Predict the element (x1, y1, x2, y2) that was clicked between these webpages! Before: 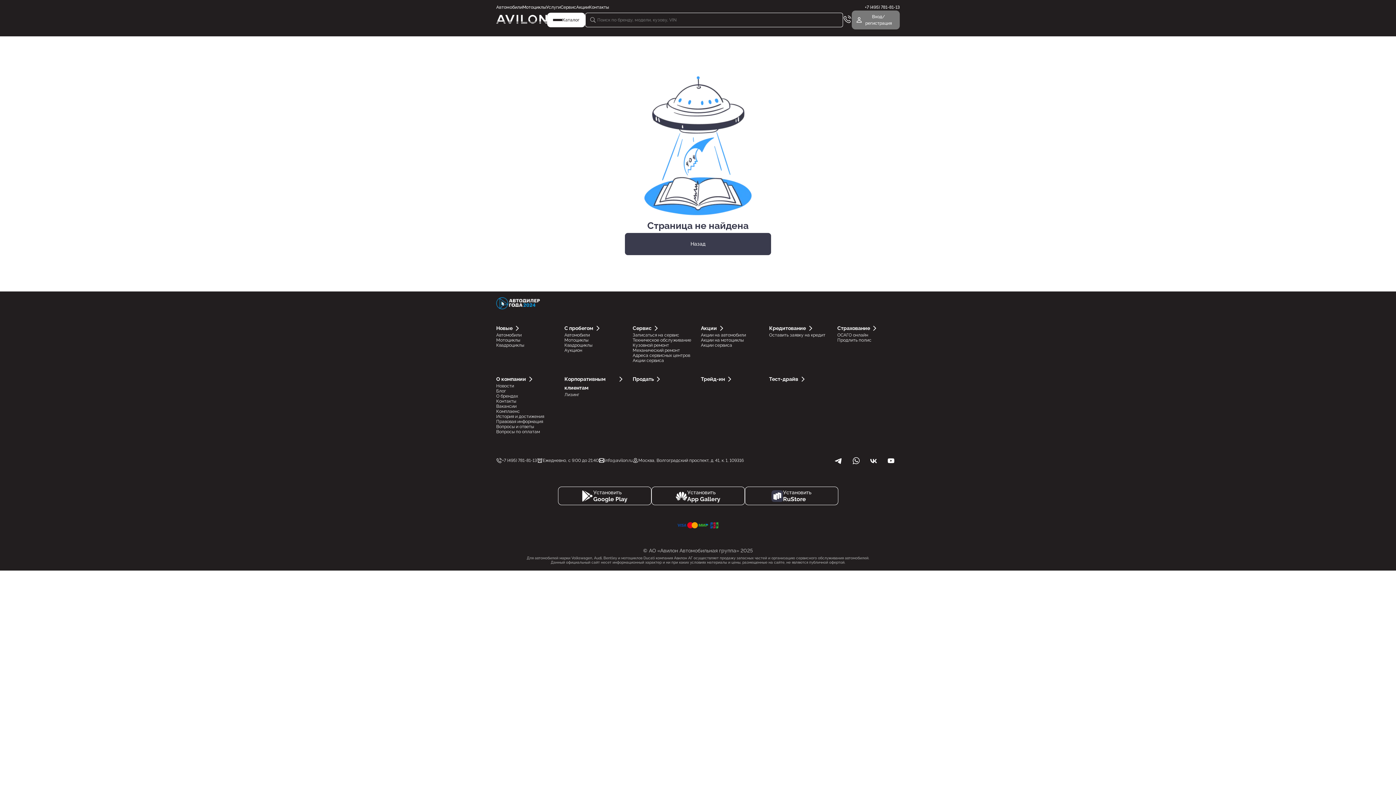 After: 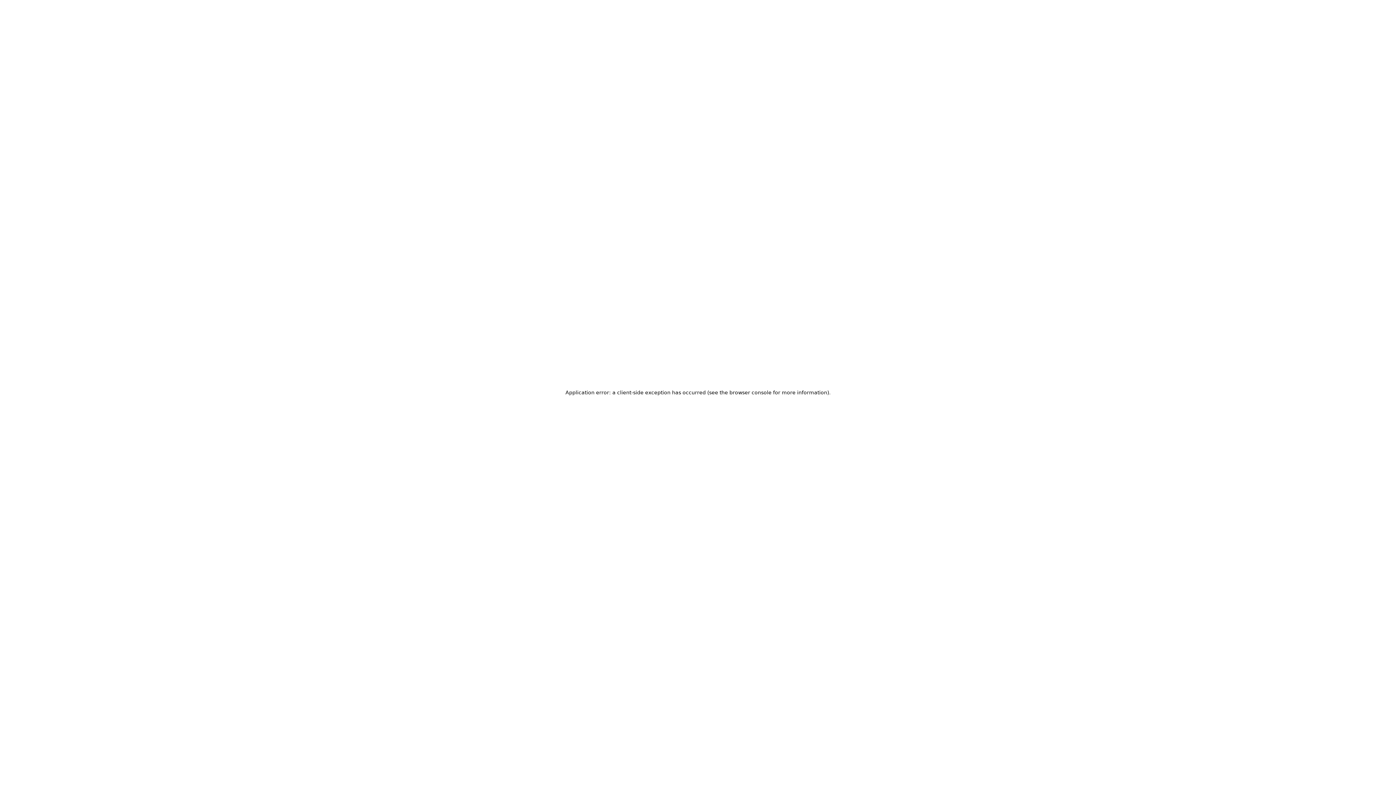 Action: bbox: (2, 51, 53, 57)